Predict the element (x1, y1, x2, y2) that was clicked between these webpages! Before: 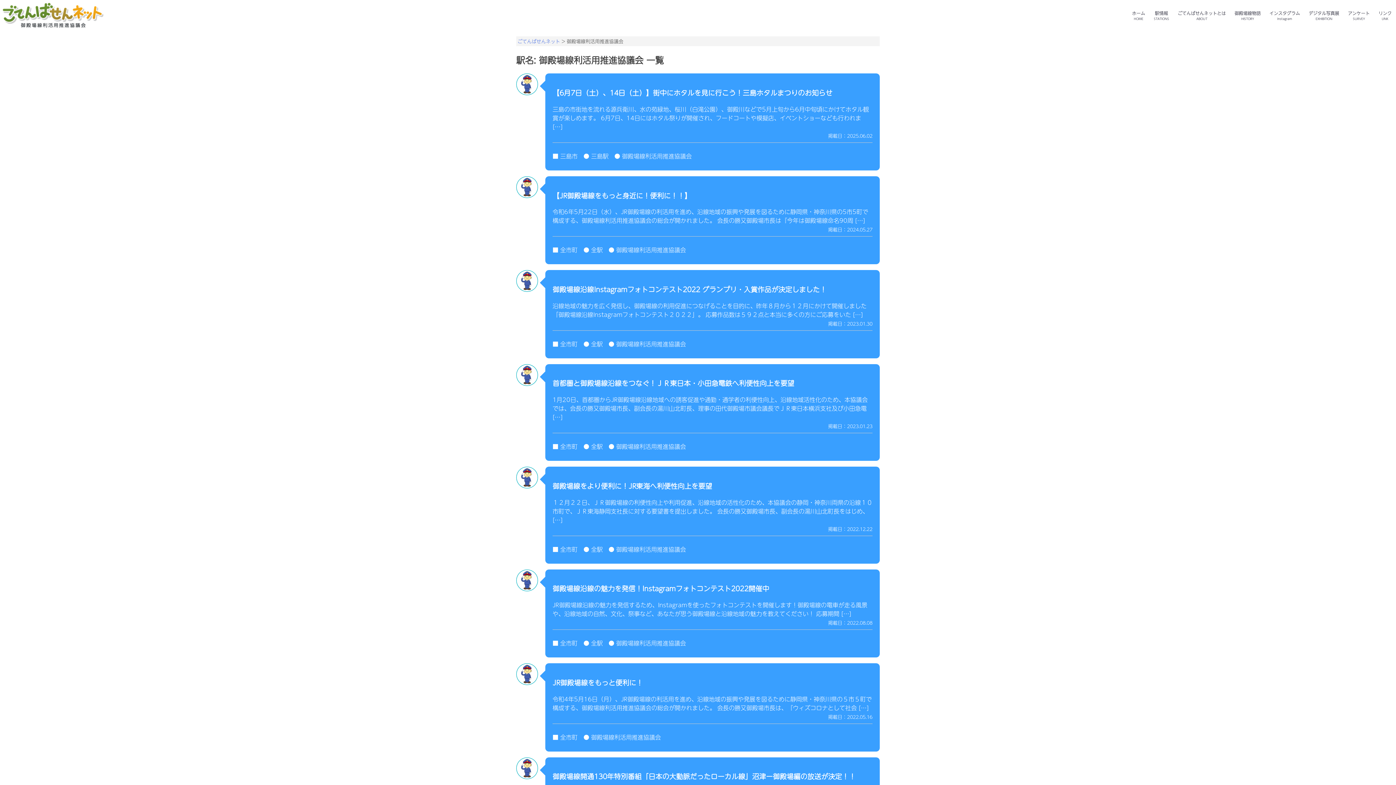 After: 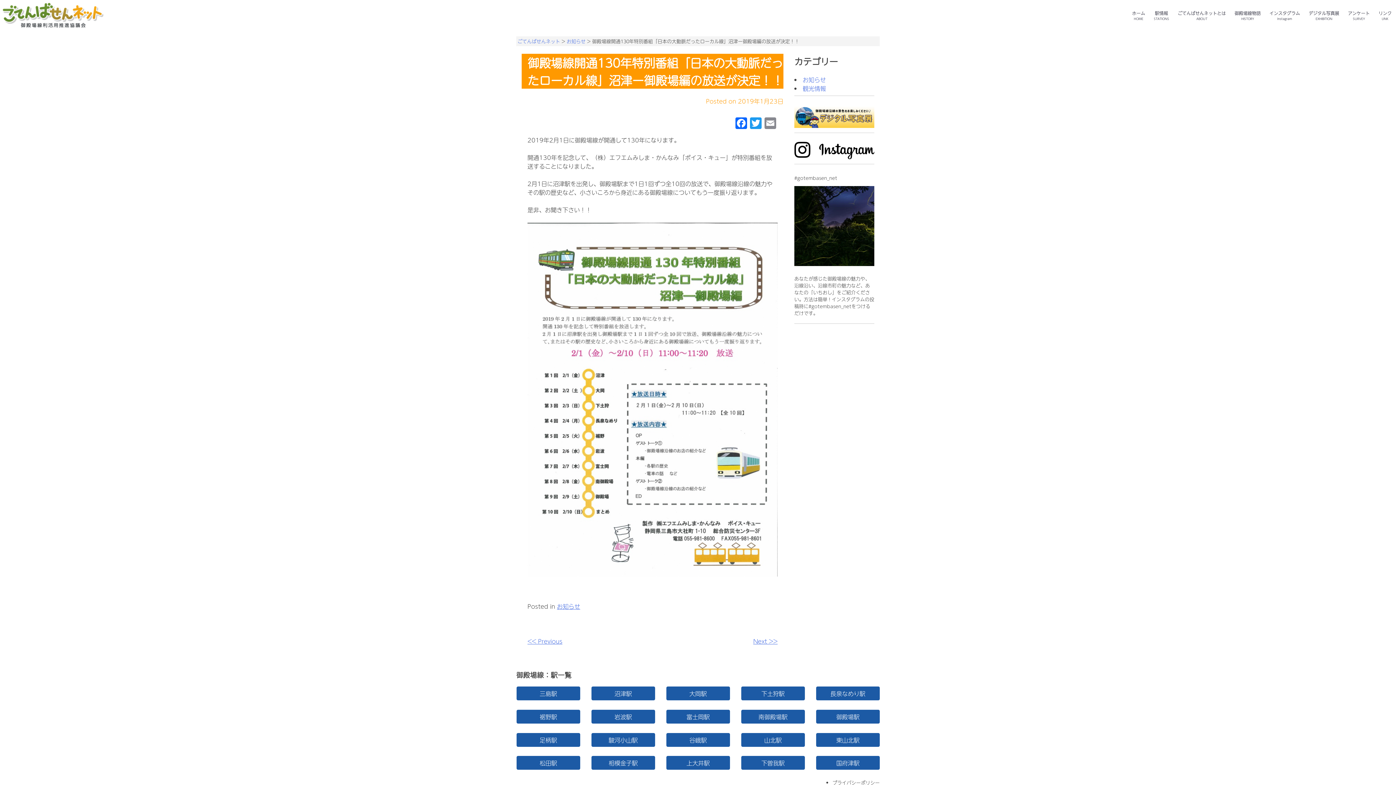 Action: bbox: (552, 771, 856, 781) label: 御殿場線開通130年特別番組「日本の大動脈だったローカル線」沼津ー御殿場編の放送が決定！！